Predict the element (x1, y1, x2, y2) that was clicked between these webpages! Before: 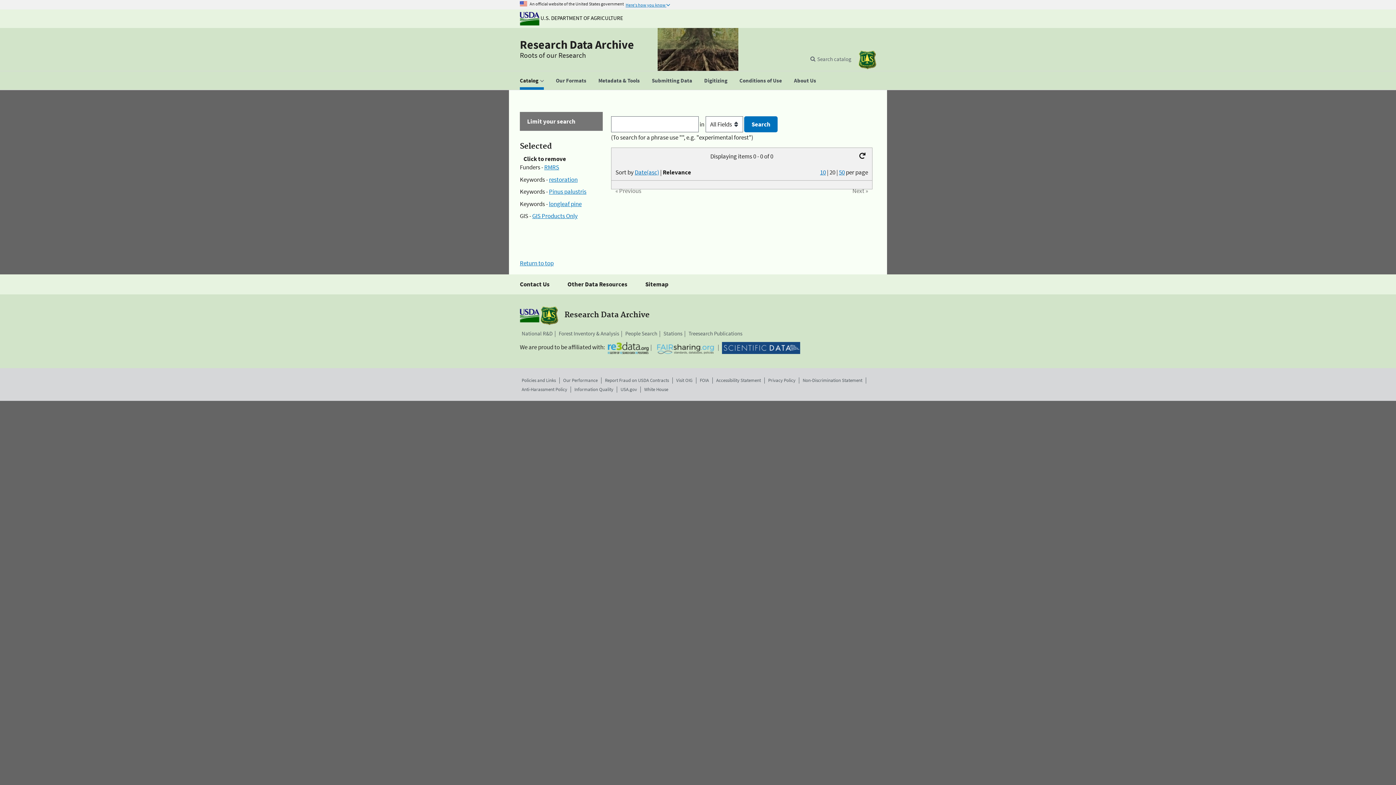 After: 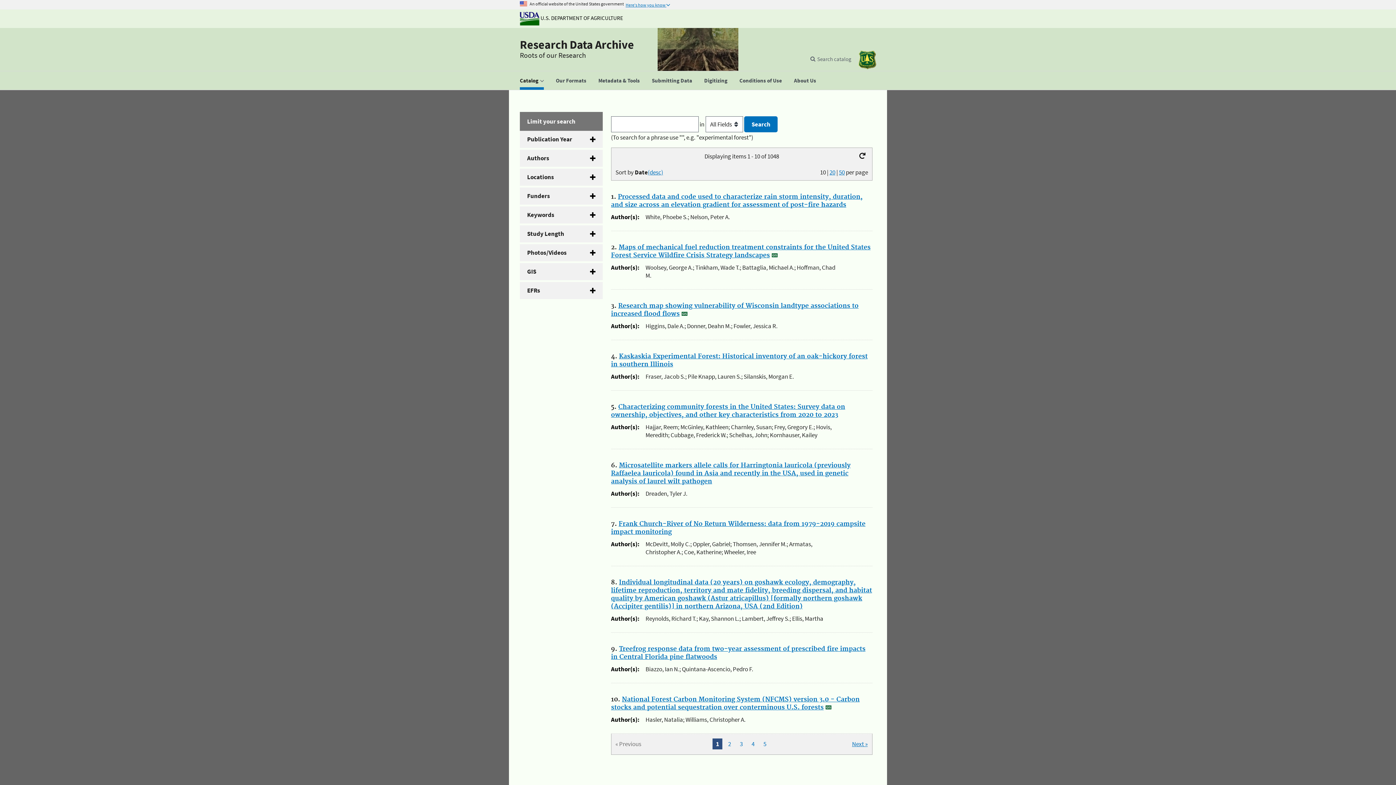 Action: bbox: (855, 151, 868, 160)